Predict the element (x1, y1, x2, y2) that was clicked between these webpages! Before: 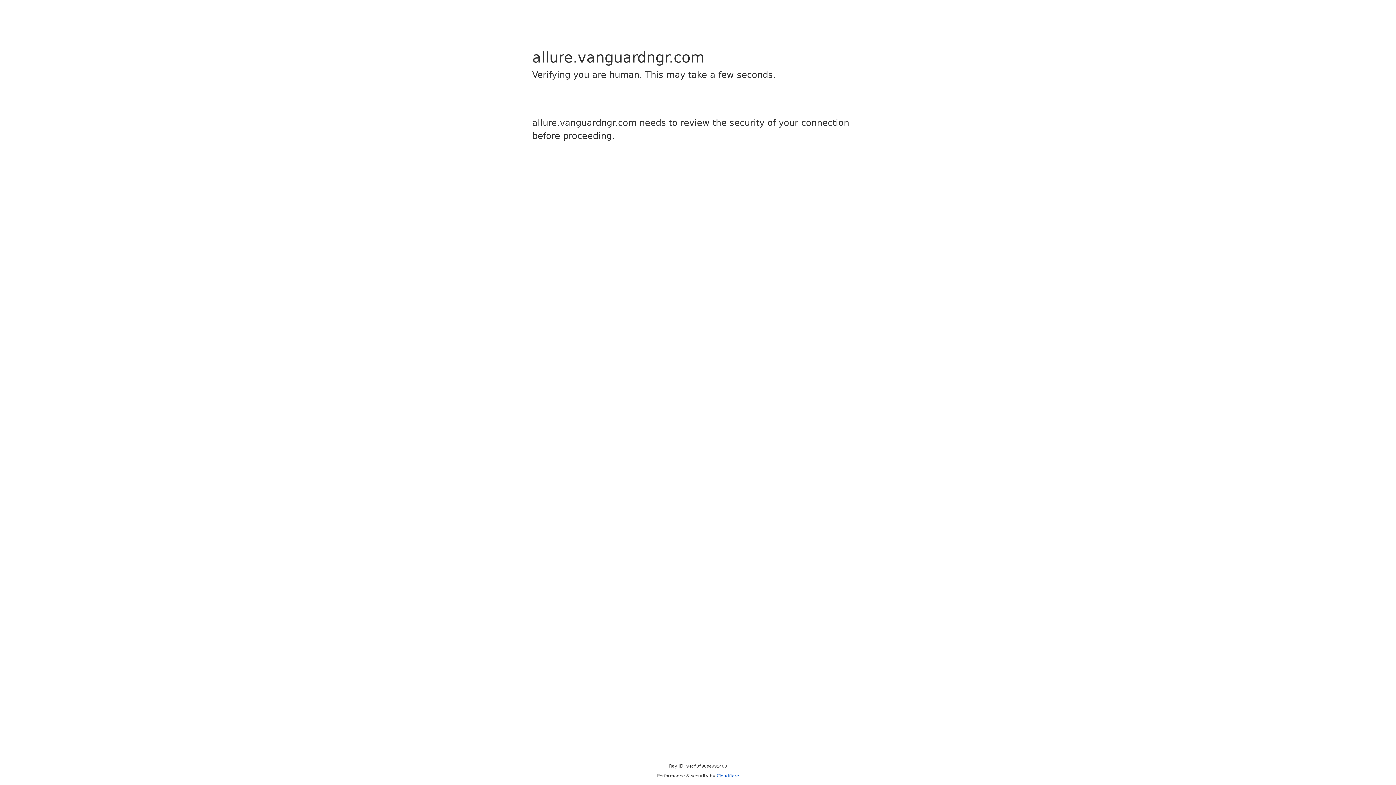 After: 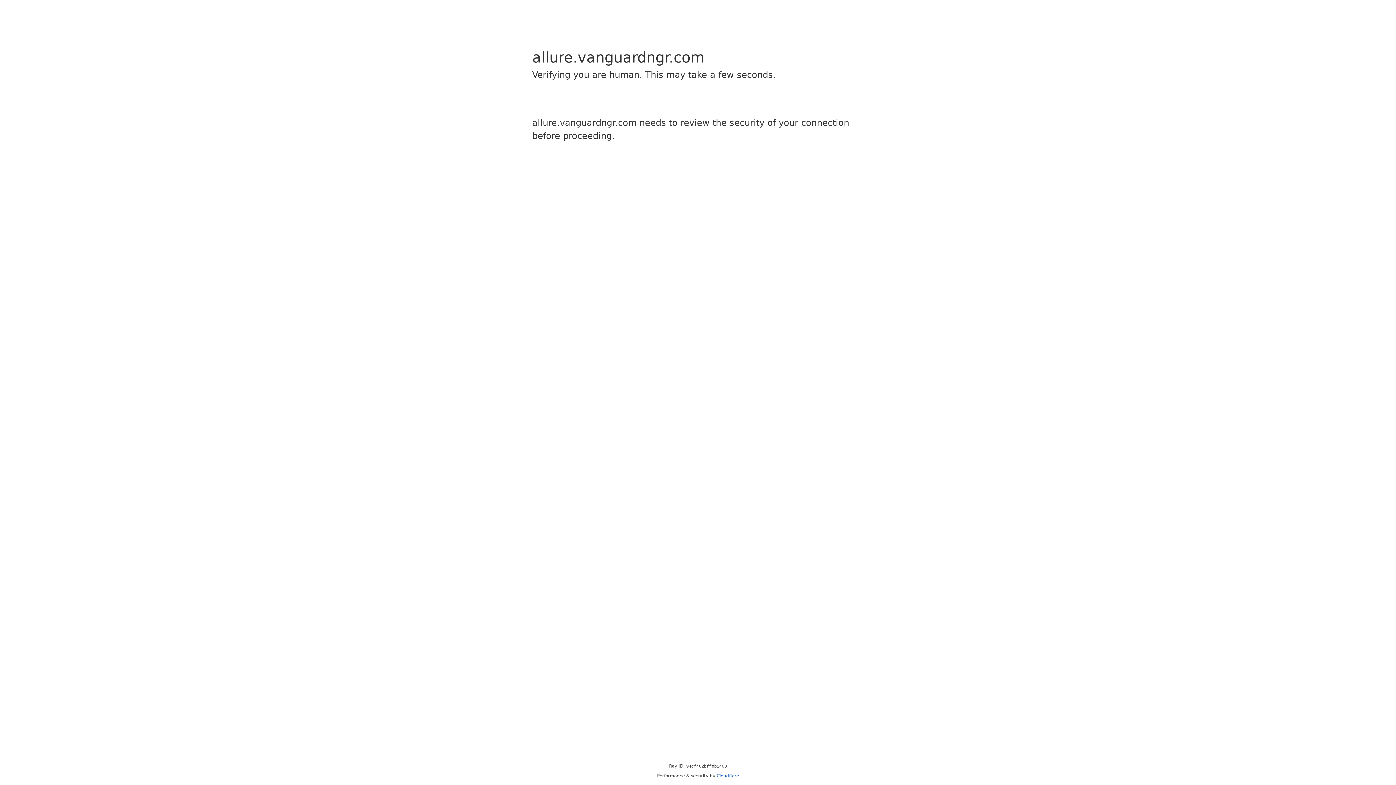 Action: label: Cloudflare bbox: (716, 773, 739, 778)